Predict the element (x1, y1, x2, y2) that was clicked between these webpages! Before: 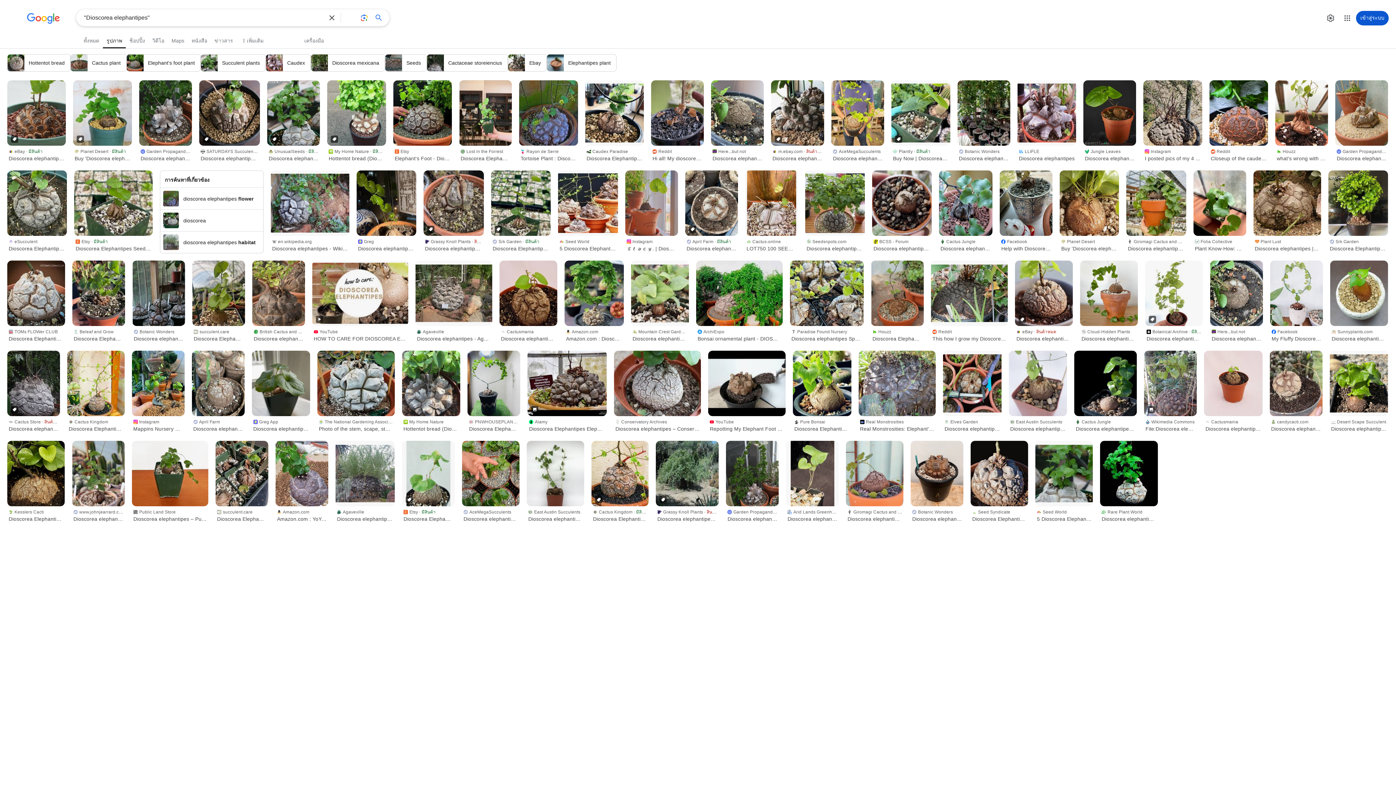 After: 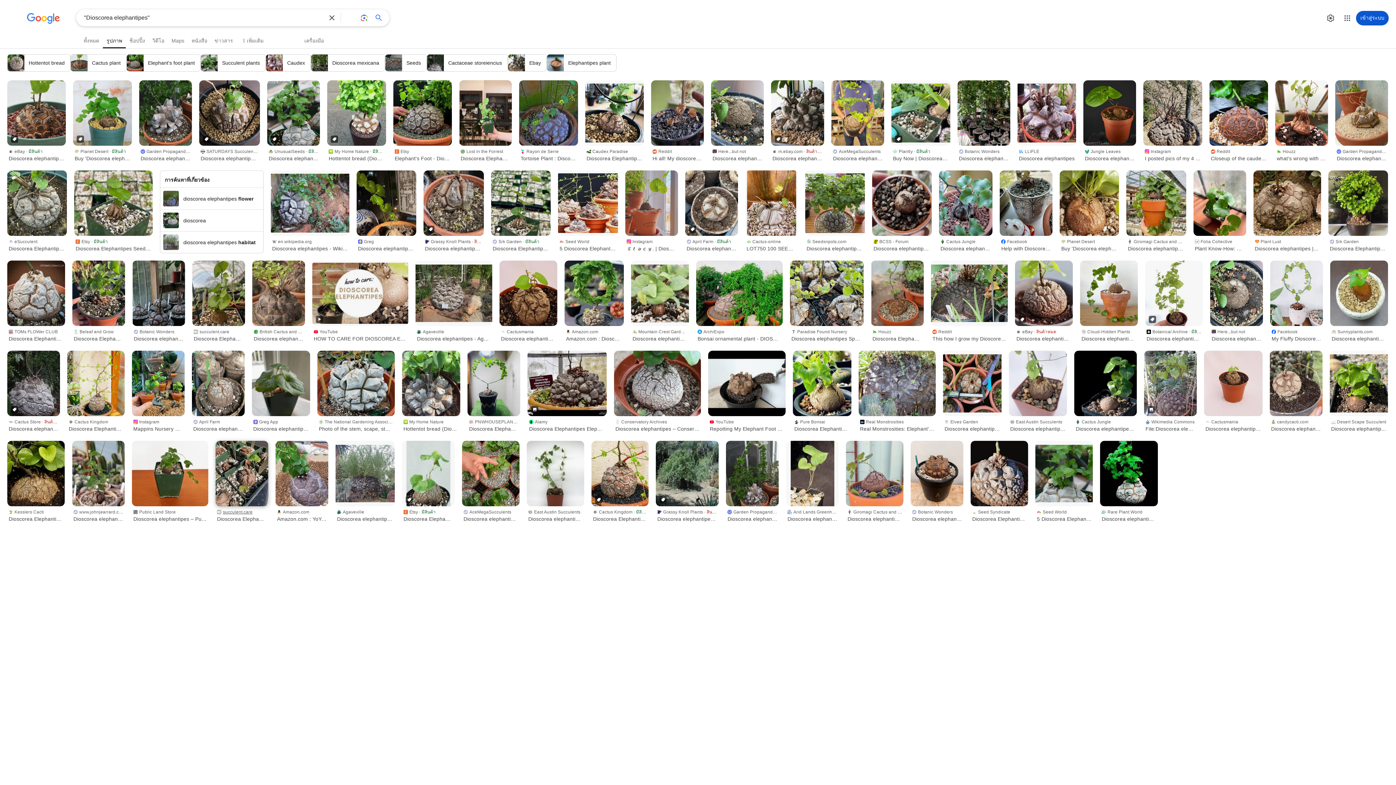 Action: label: succulent.care
Dioscorea Elephantipes 'Elephant Foot Plant' bbox: (215, 506, 268, 524)